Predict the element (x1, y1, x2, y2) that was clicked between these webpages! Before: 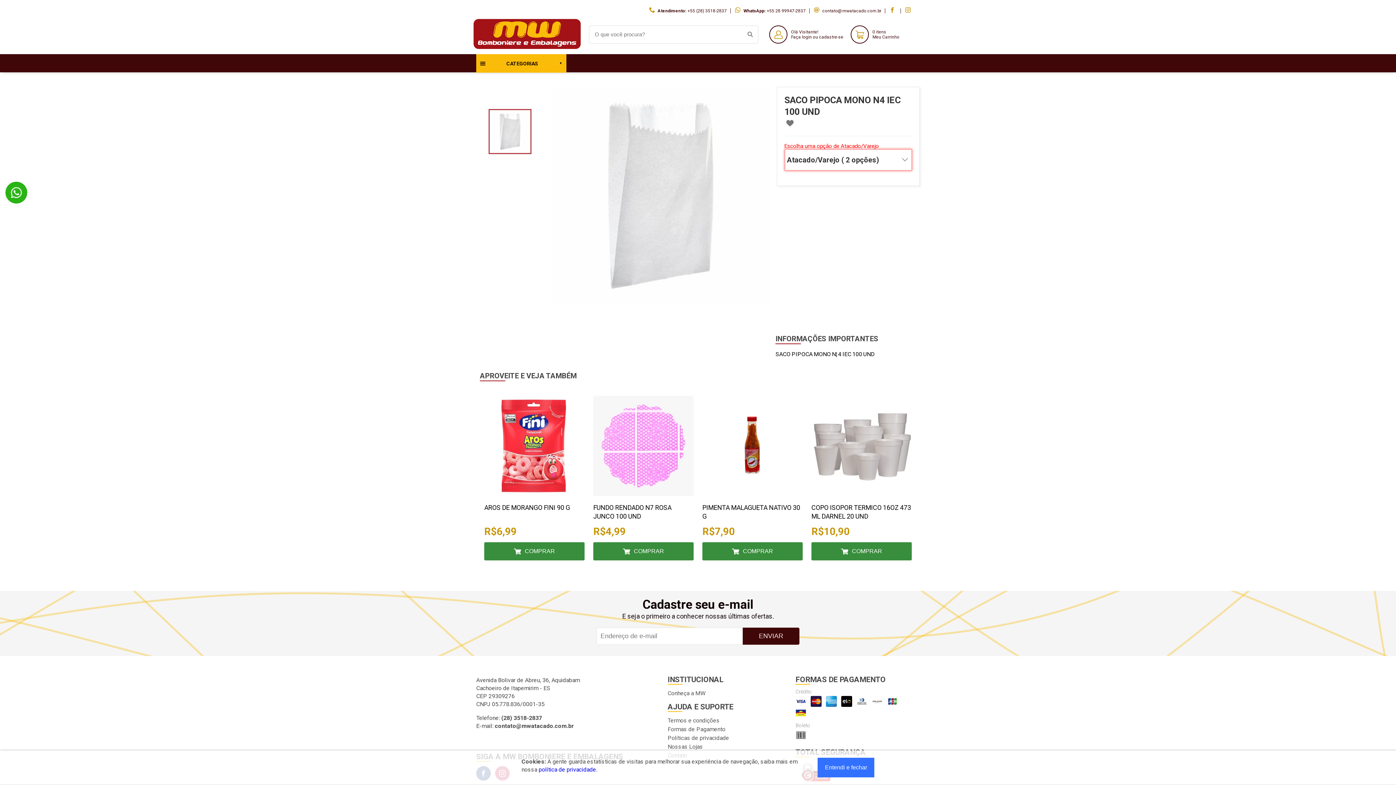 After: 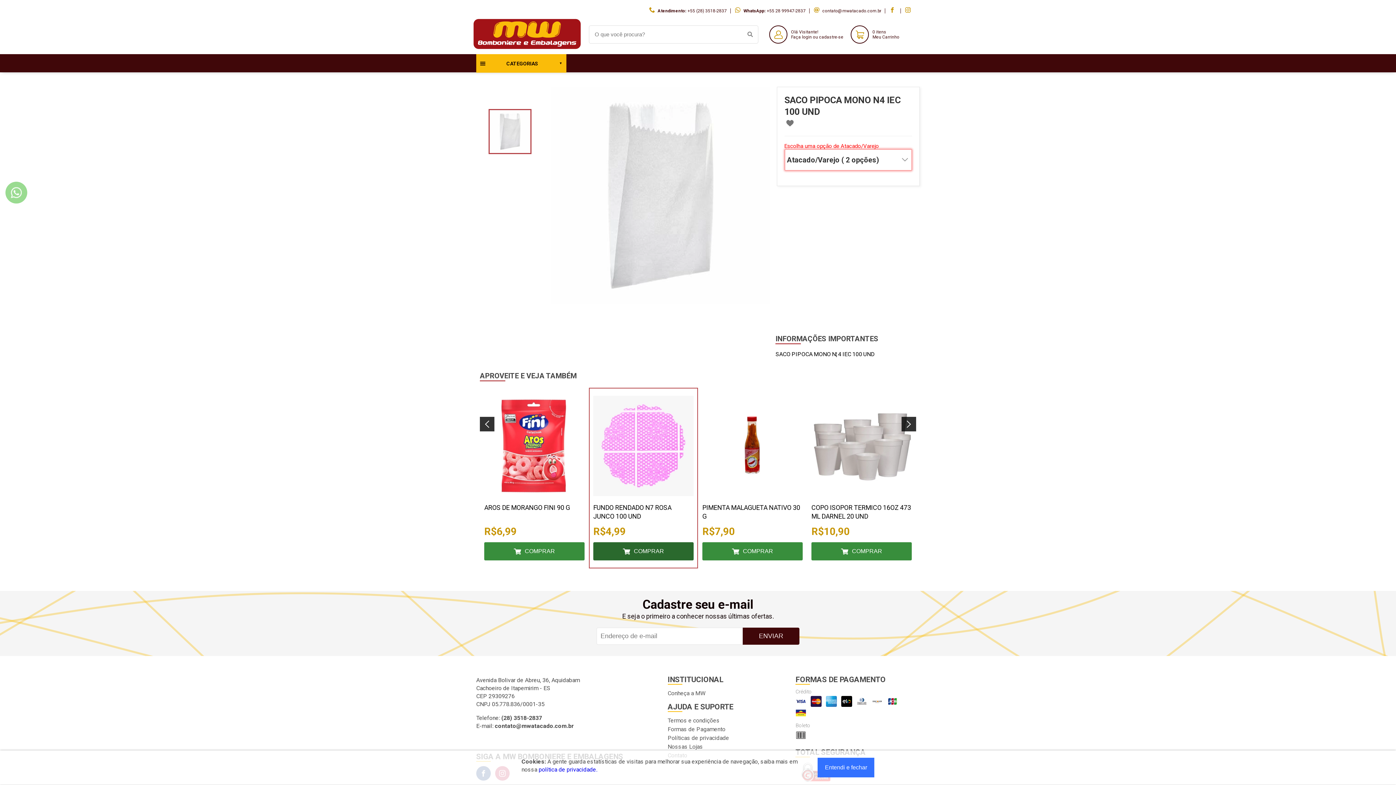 Action: bbox: (593, 542, 693, 560) label: COMPRAR